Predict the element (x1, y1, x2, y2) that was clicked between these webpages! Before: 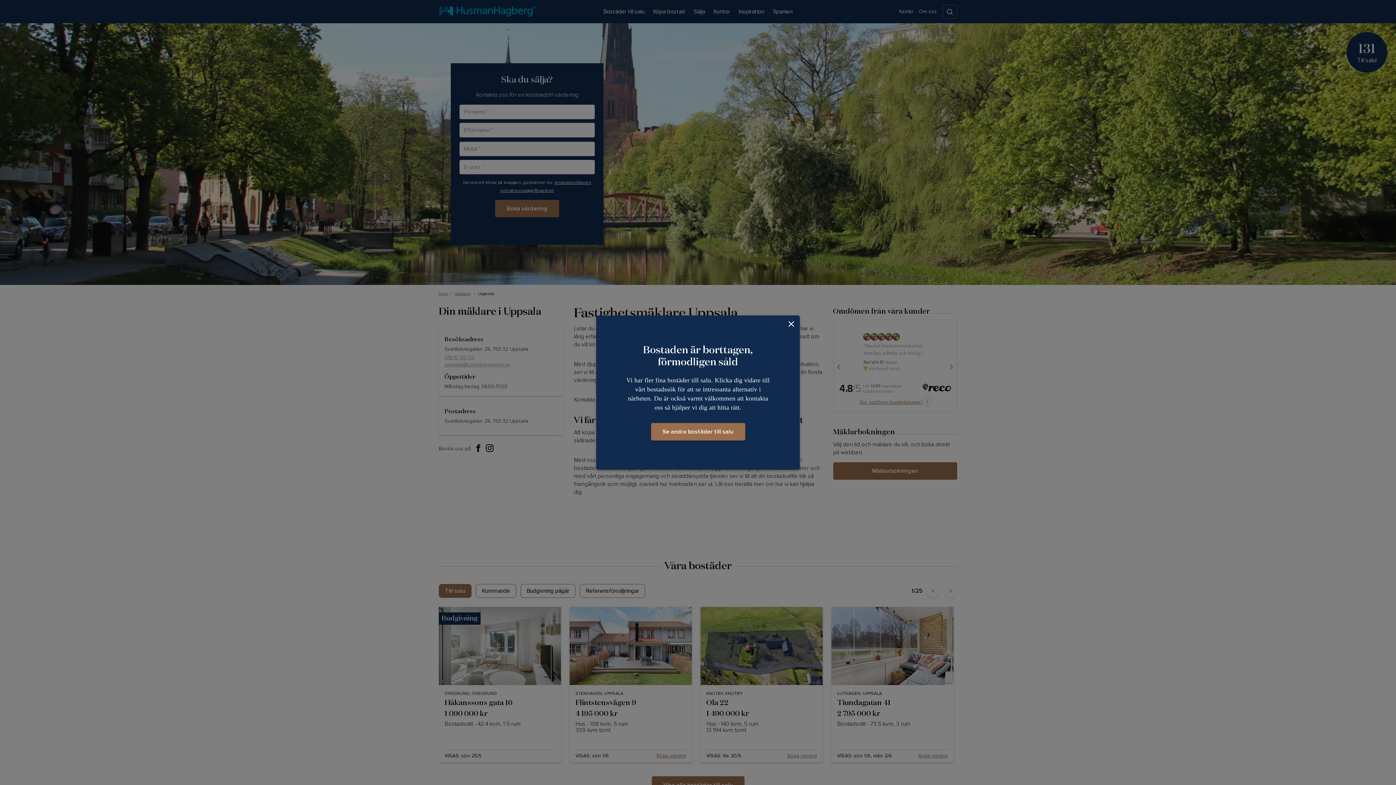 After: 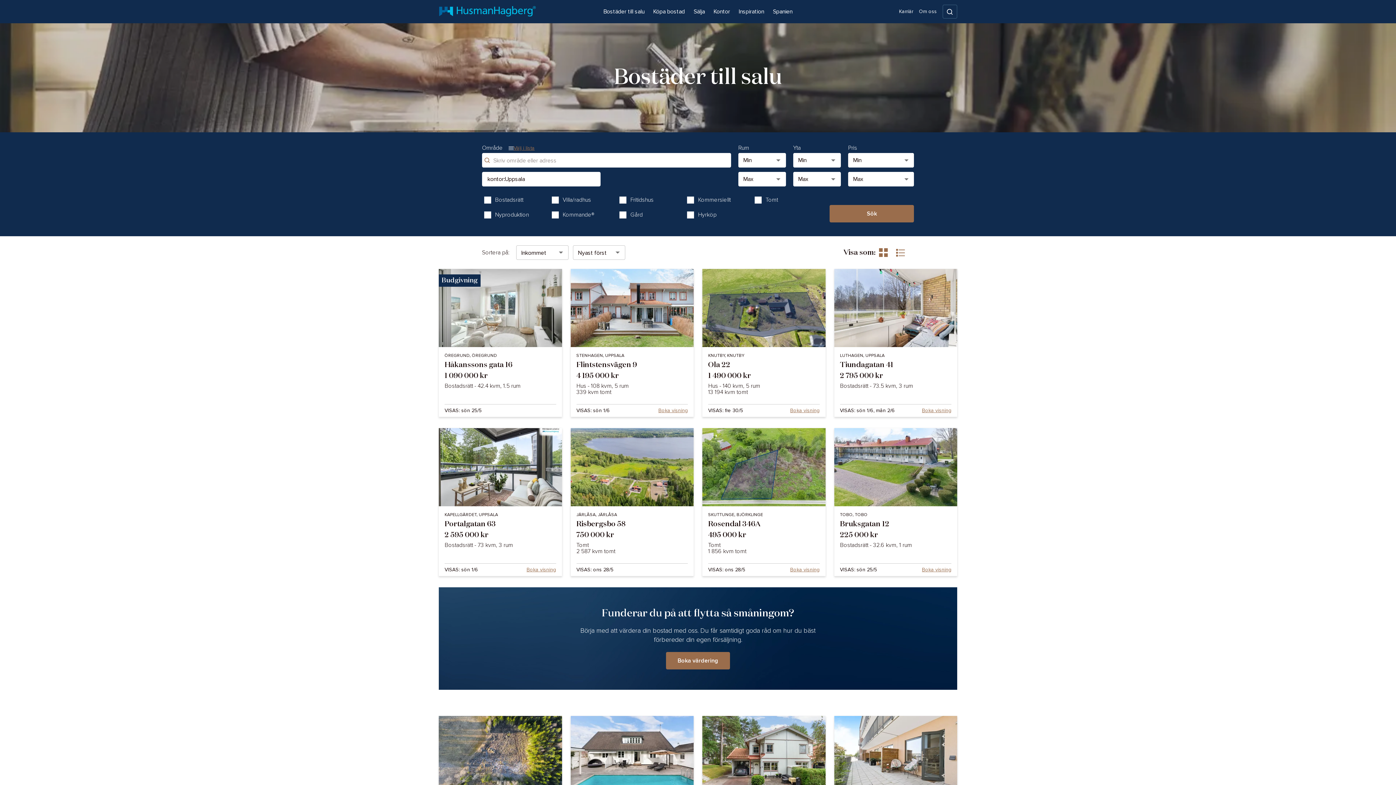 Action: label: Se andra bostäder till salu bbox: (651, 423, 745, 440)